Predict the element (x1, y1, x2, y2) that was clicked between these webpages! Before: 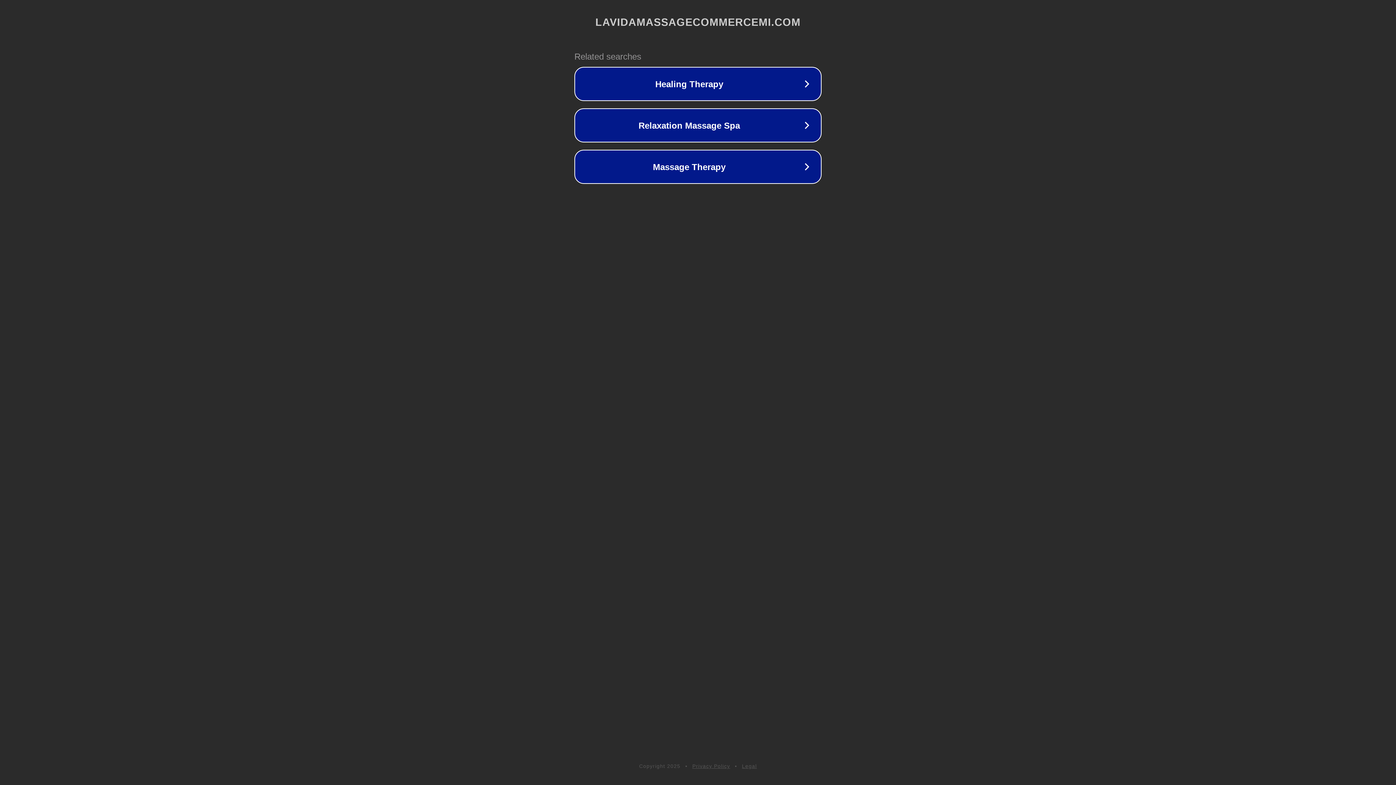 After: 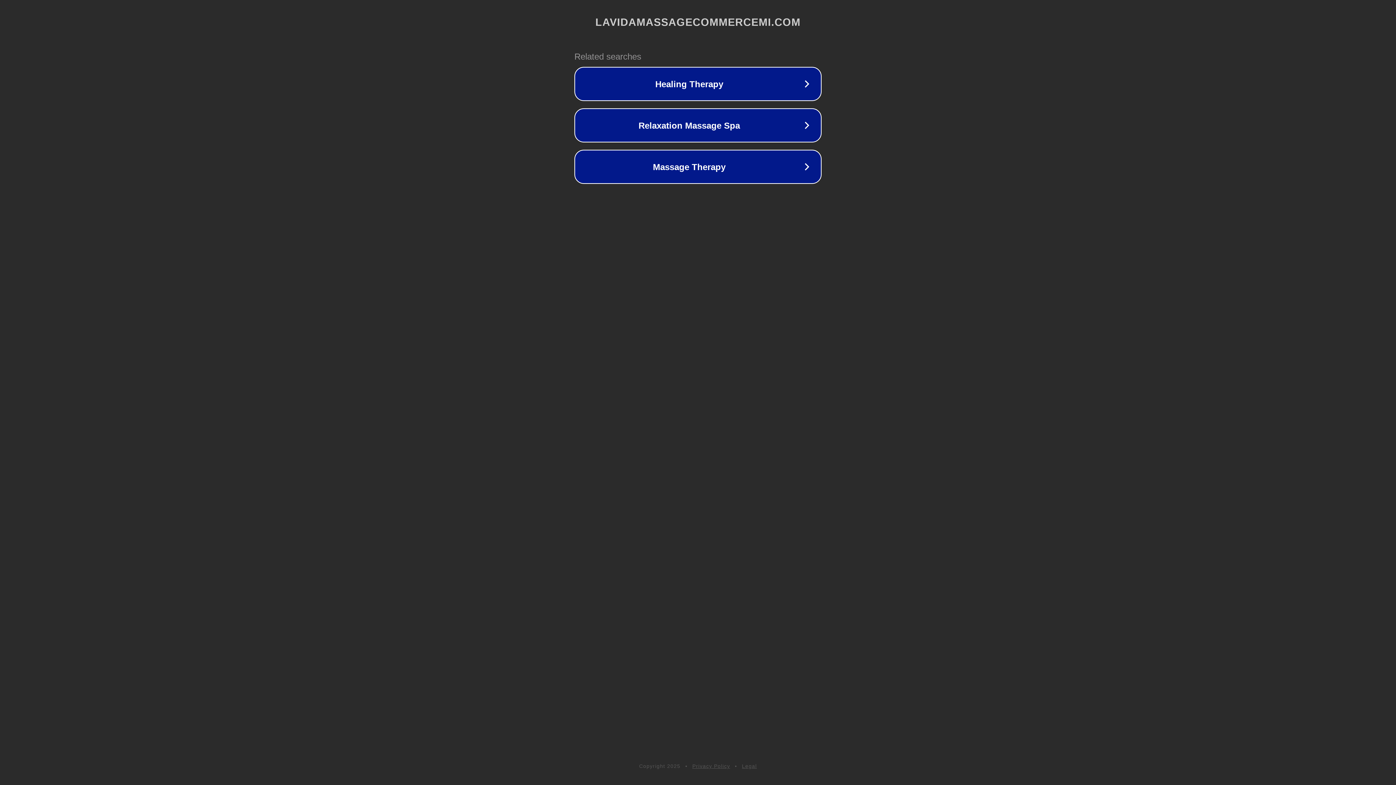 Action: label: Privacy Policy bbox: (692, 763, 730, 769)